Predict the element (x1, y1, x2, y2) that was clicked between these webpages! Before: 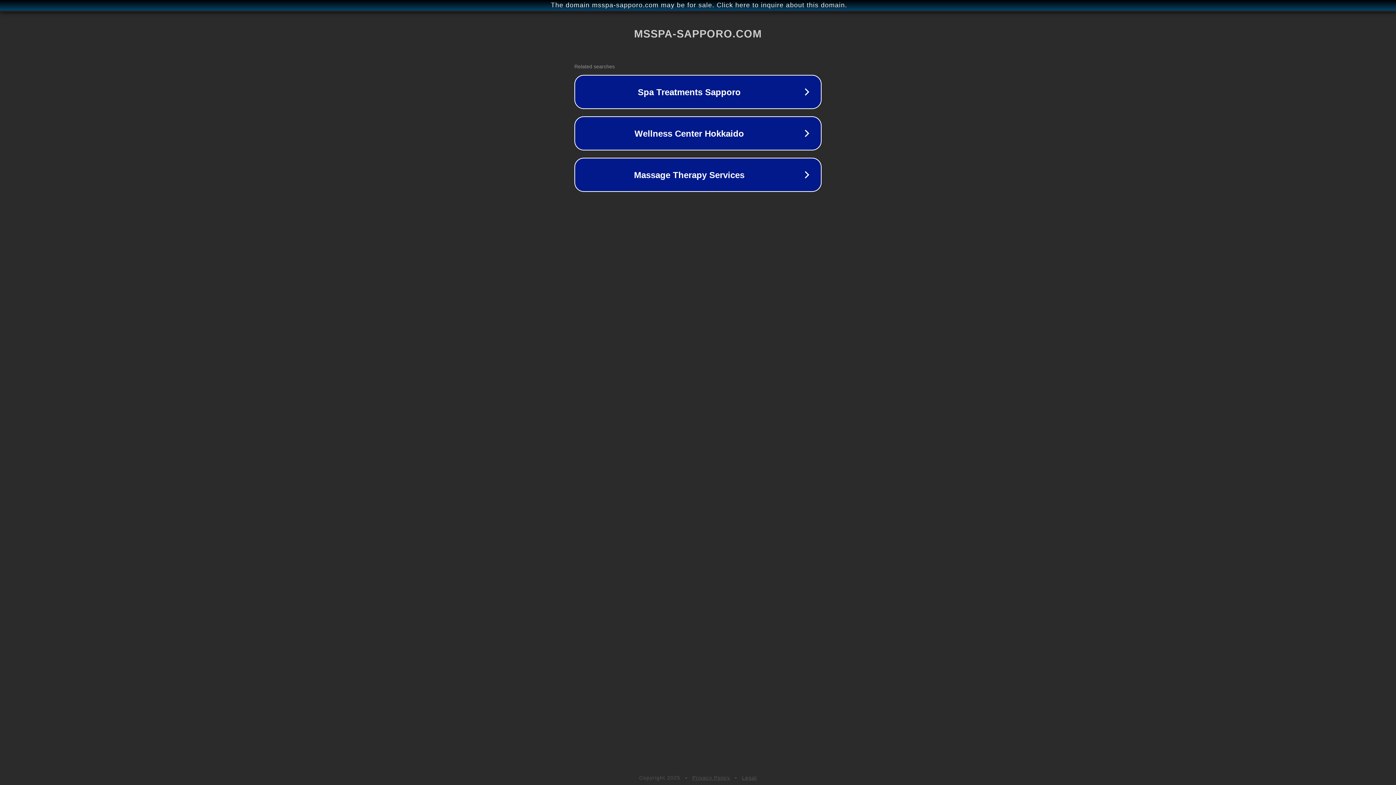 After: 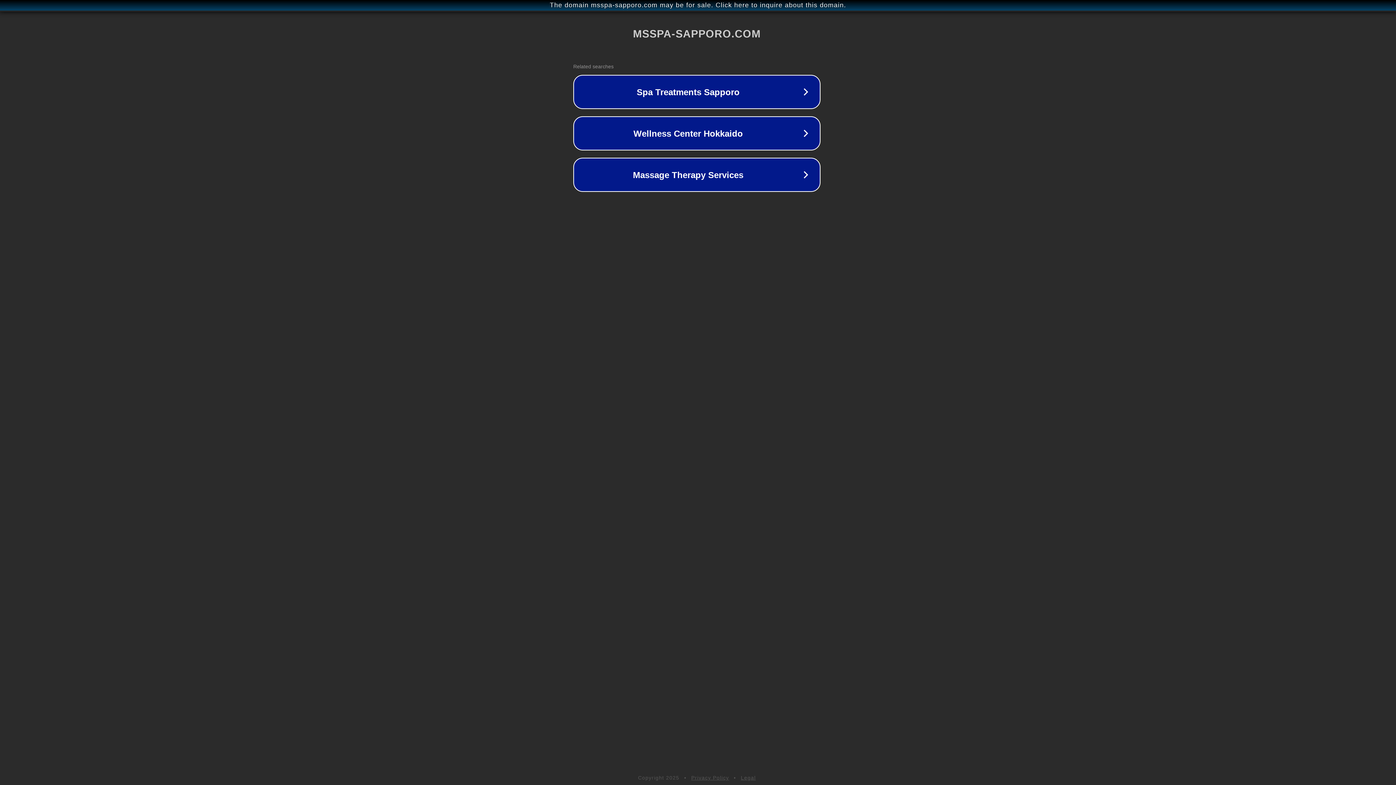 Action: bbox: (1, 1, 1397, 9) label: The domain msspa-sapporo.com may be for sale. Click here to inquire about this domain.